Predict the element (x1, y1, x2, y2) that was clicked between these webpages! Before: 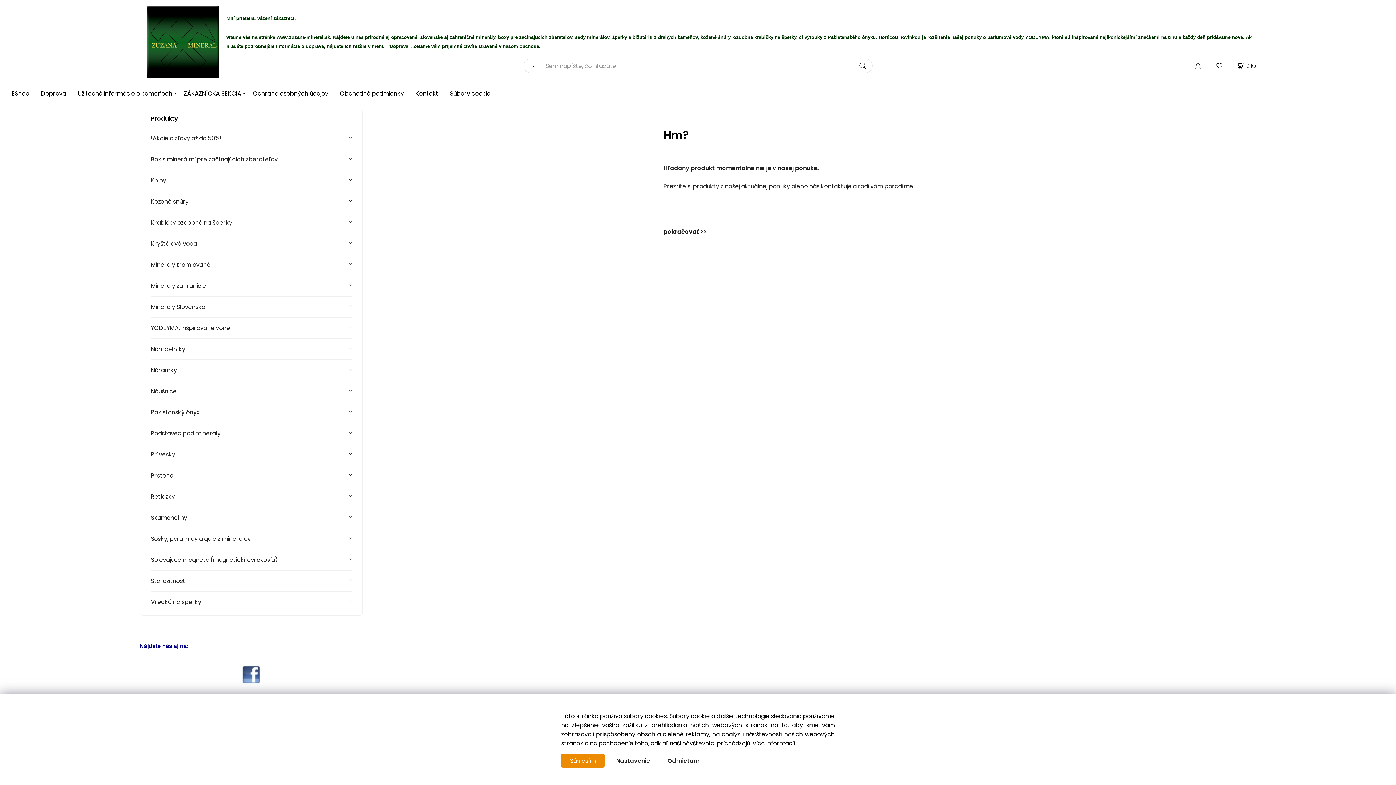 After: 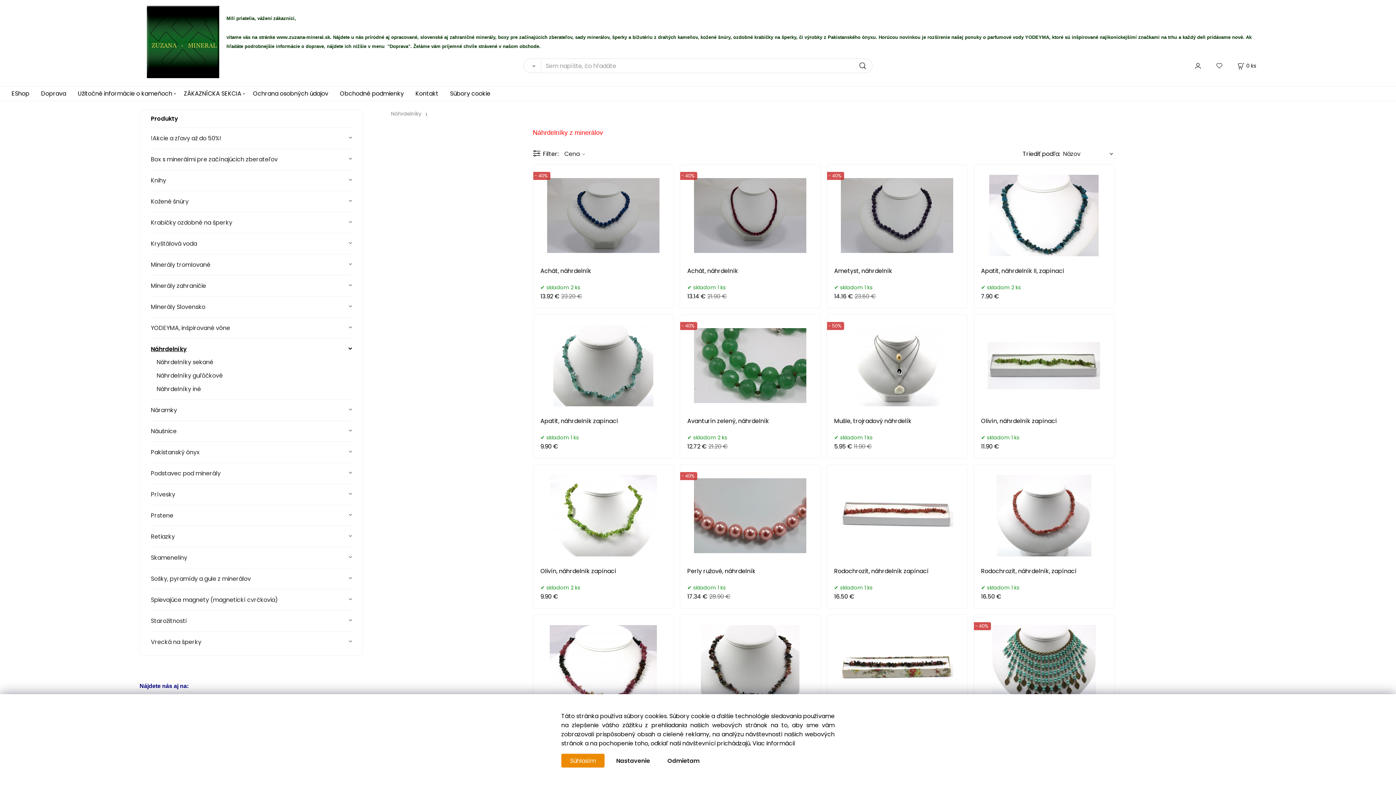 Action: label: Náhrdelníky bbox: (150, 338, 351, 359)